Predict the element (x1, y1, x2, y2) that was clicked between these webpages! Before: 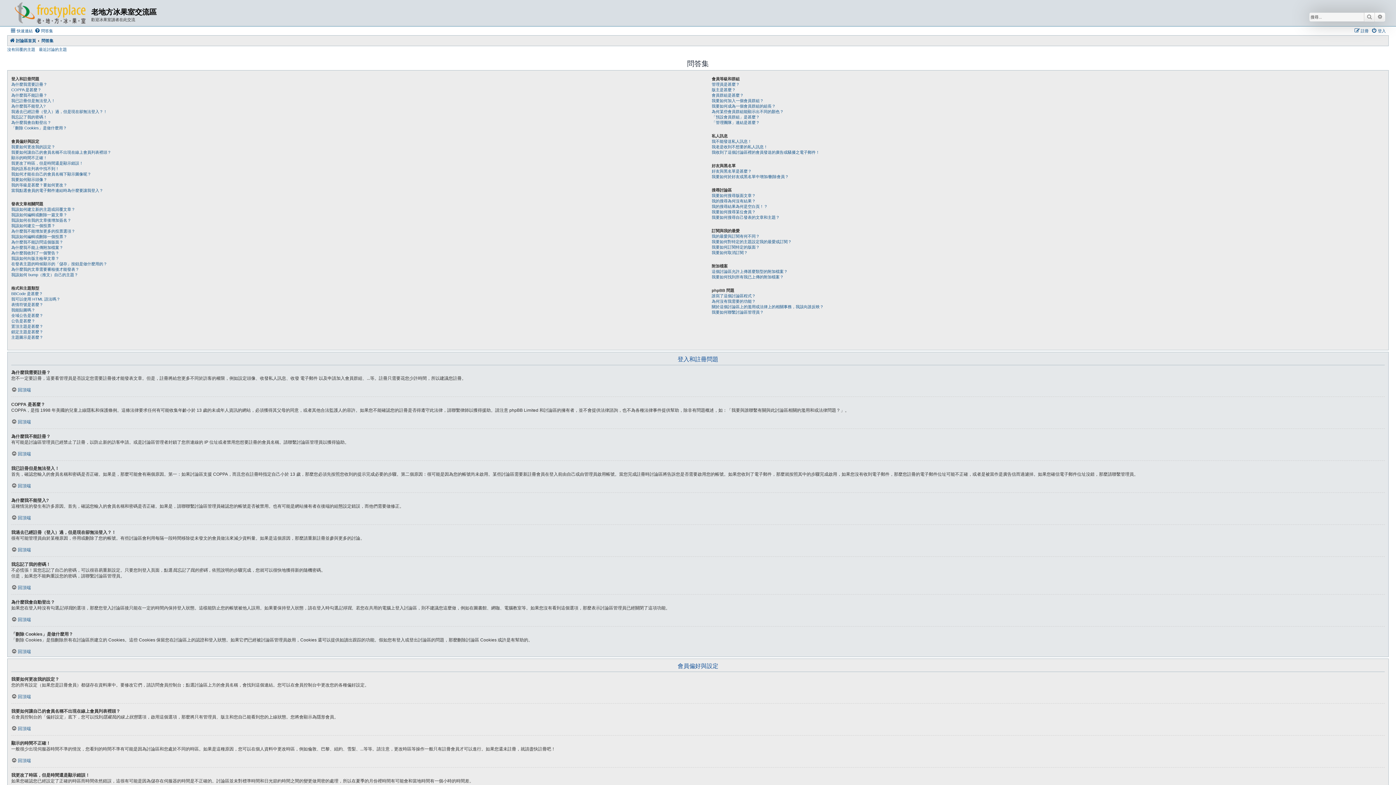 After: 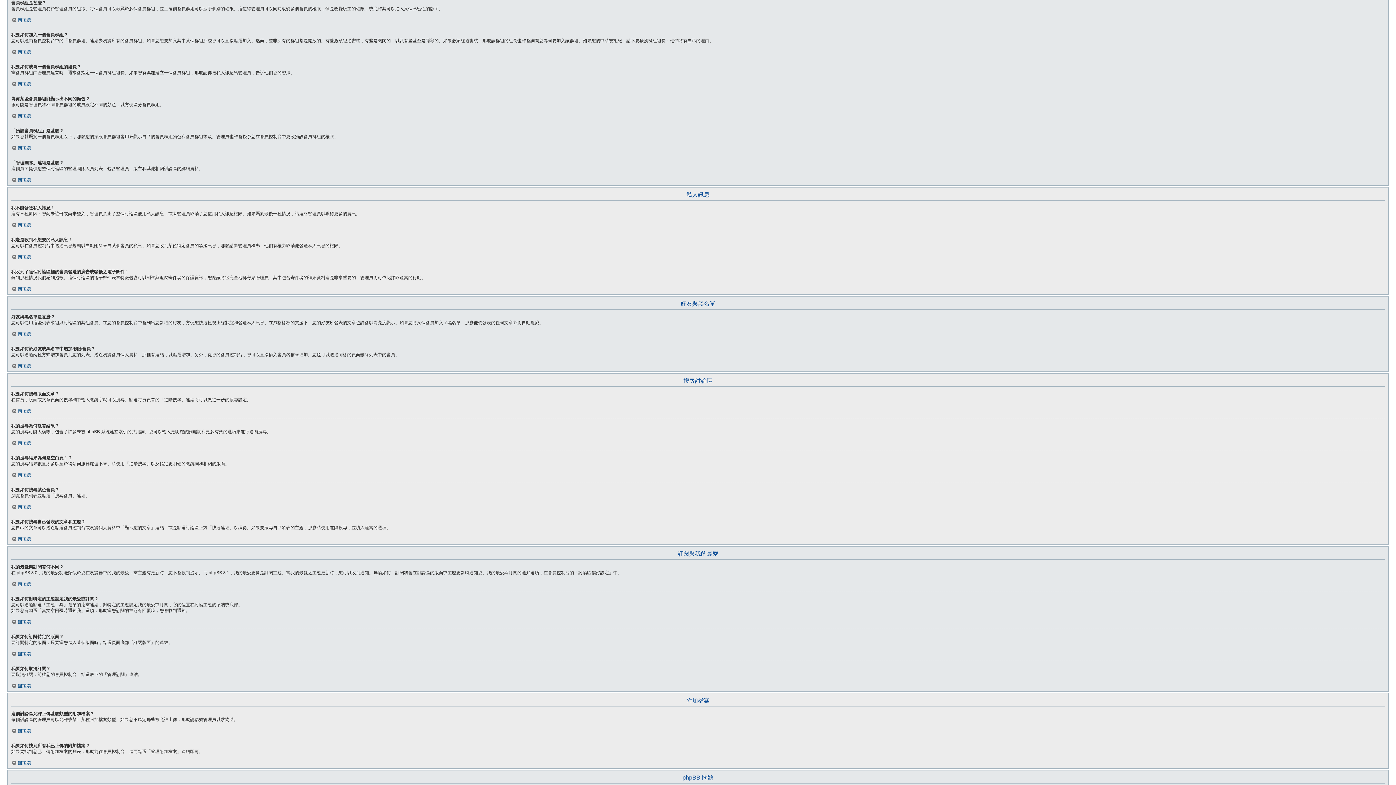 Action: label: 會員群組是甚麼？ bbox: (711, 92, 743, 98)